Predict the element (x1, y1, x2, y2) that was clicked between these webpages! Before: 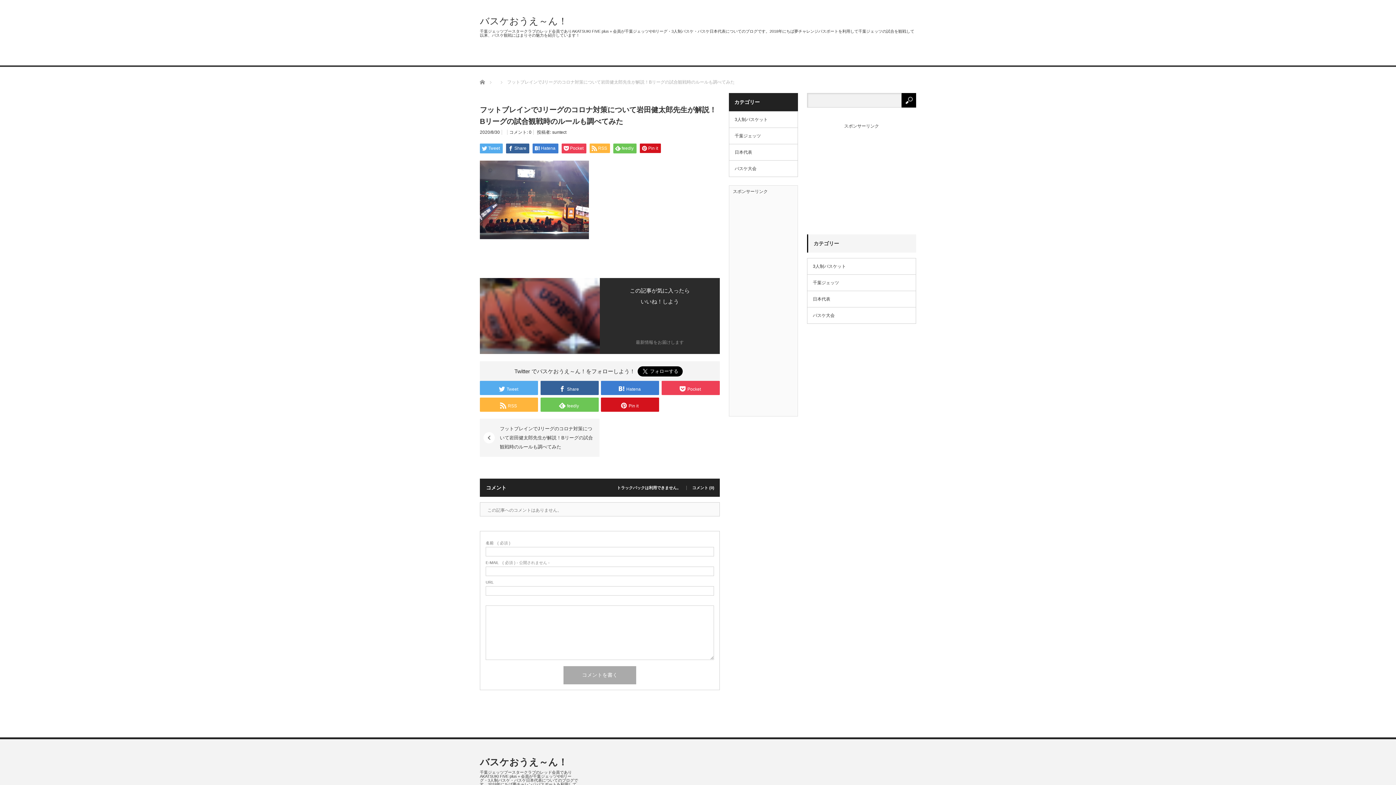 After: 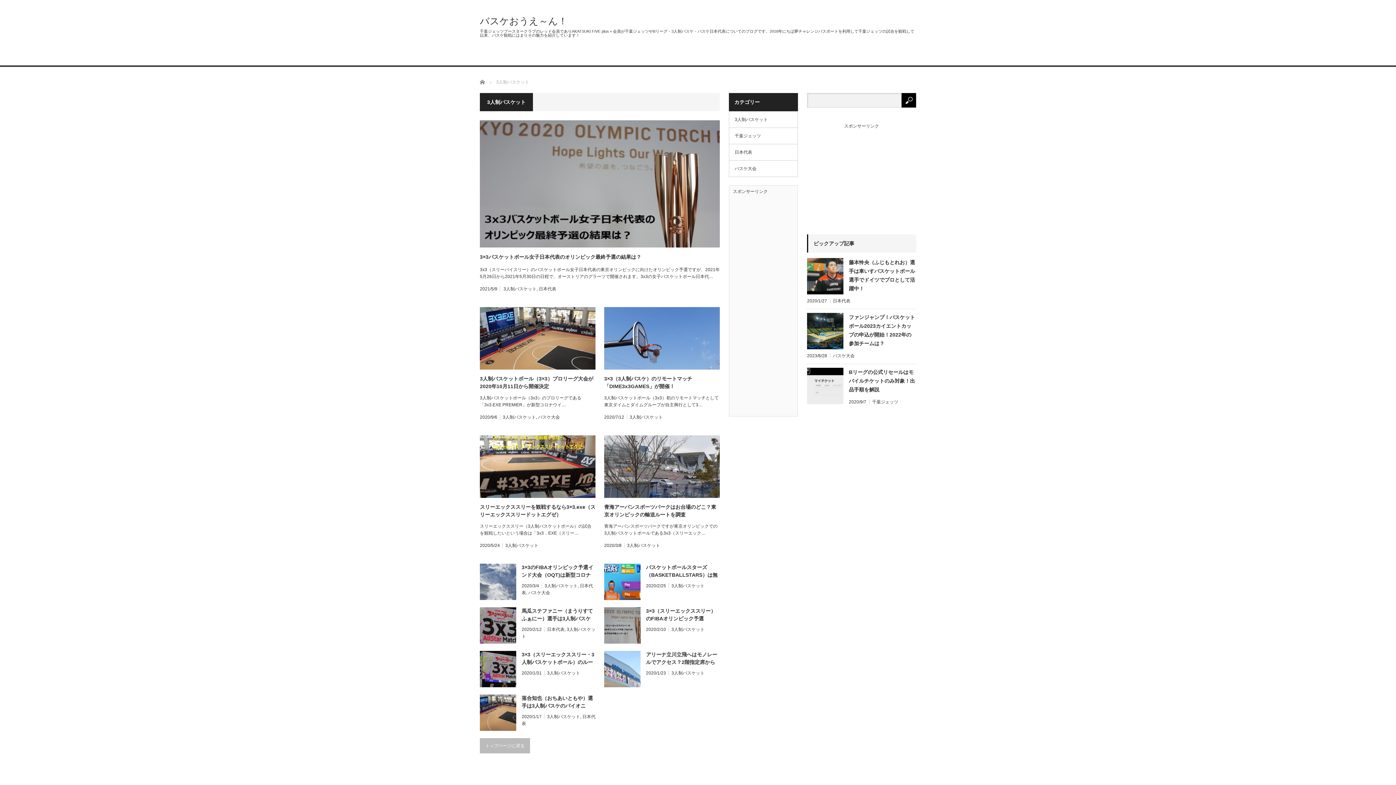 Action: label: 3人制バスケット bbox: (807, 258, 916, 274)